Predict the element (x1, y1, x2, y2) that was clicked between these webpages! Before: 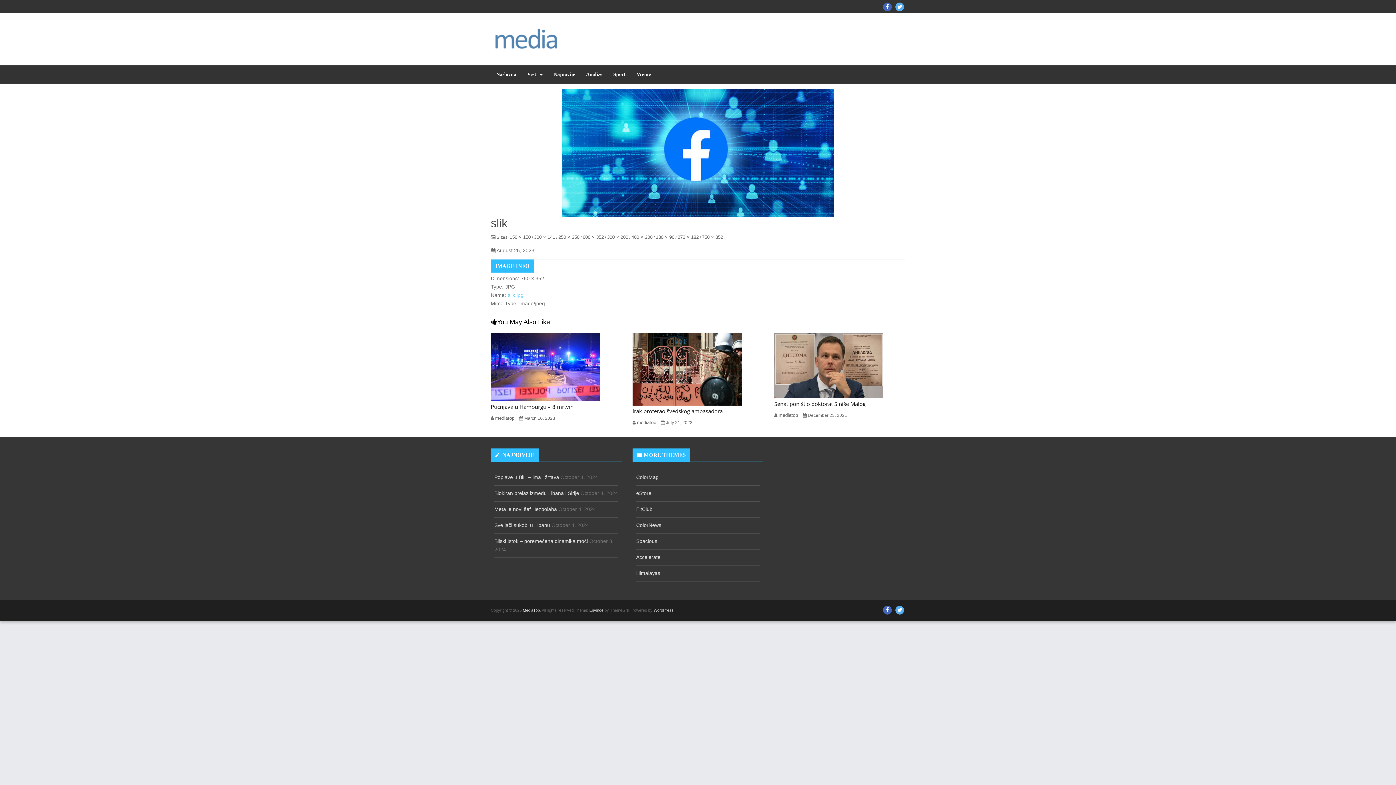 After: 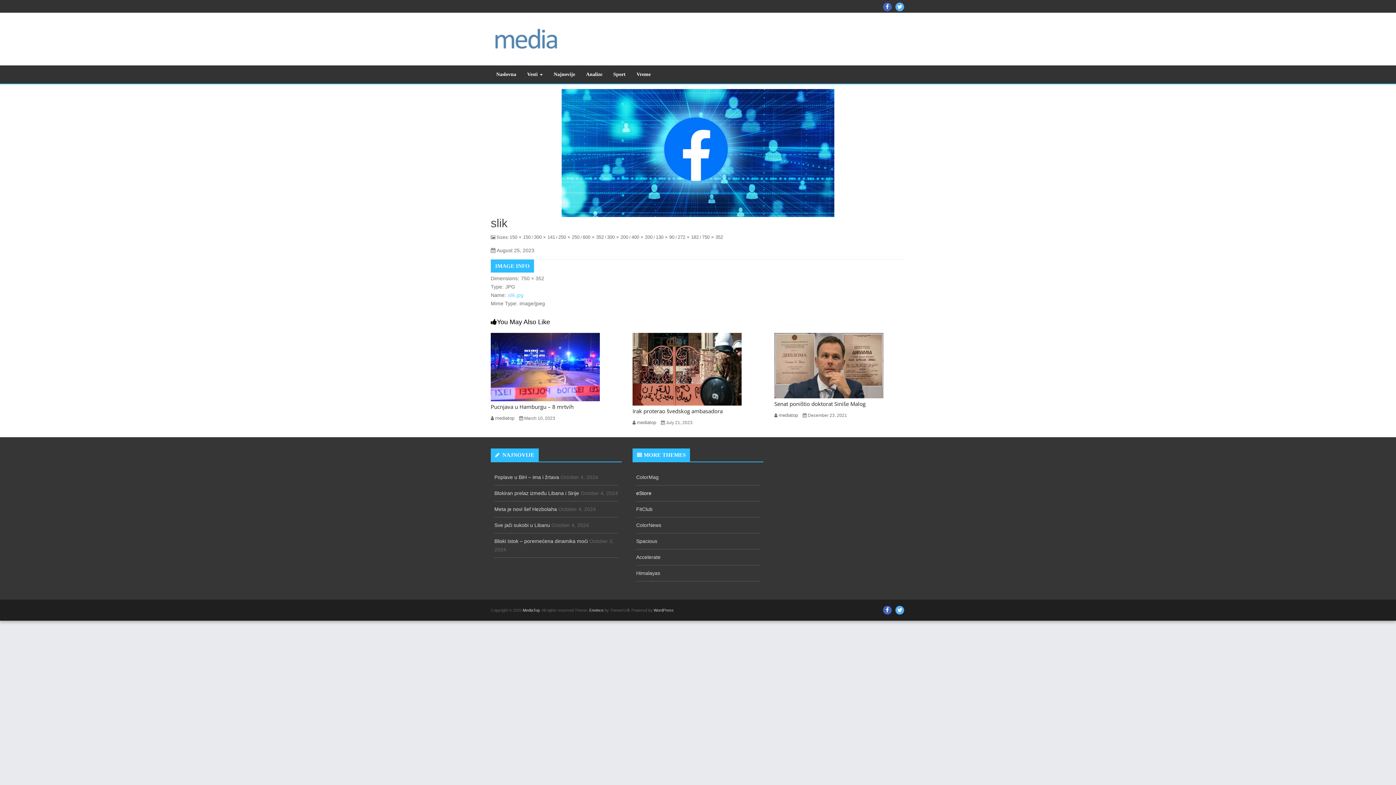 Action: label: eStore bbox: (636, 490, 651, 496)